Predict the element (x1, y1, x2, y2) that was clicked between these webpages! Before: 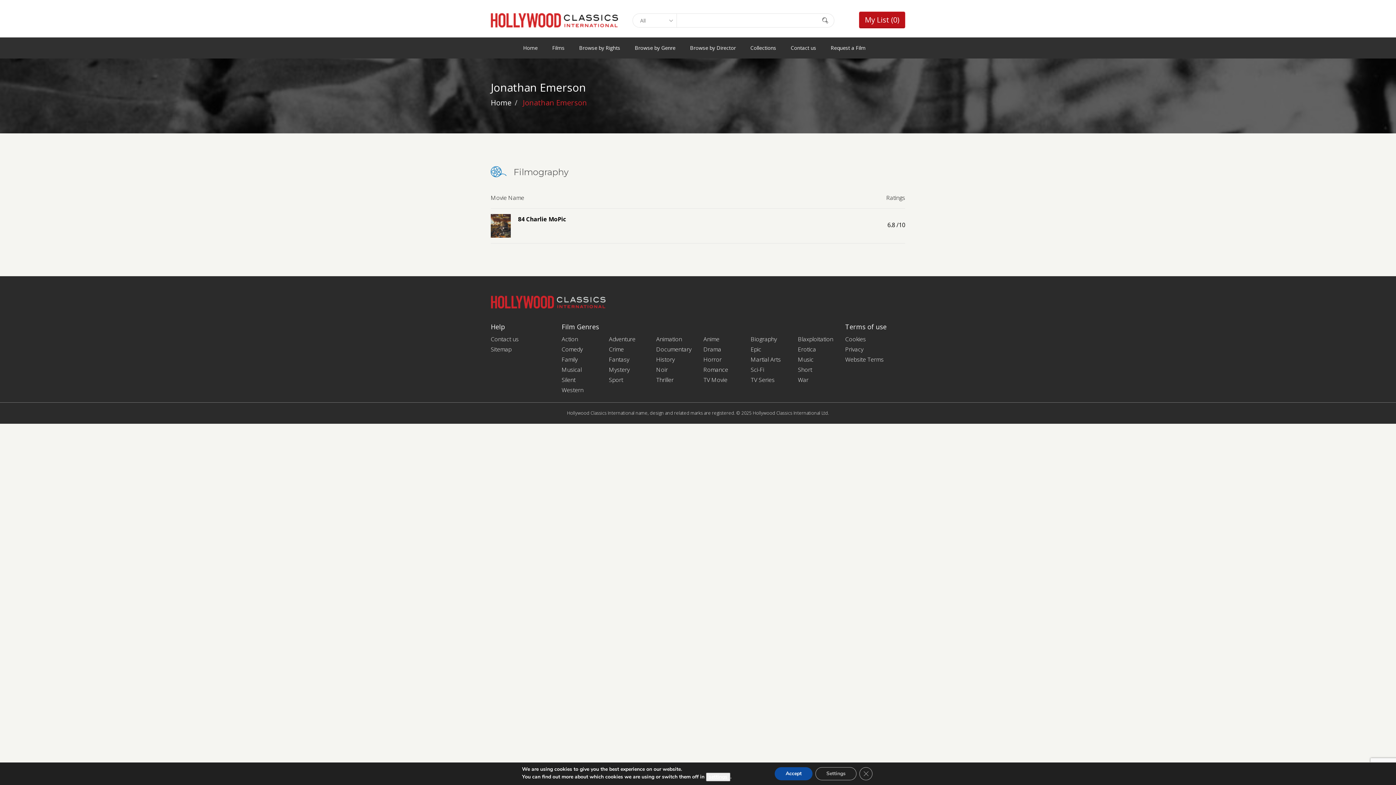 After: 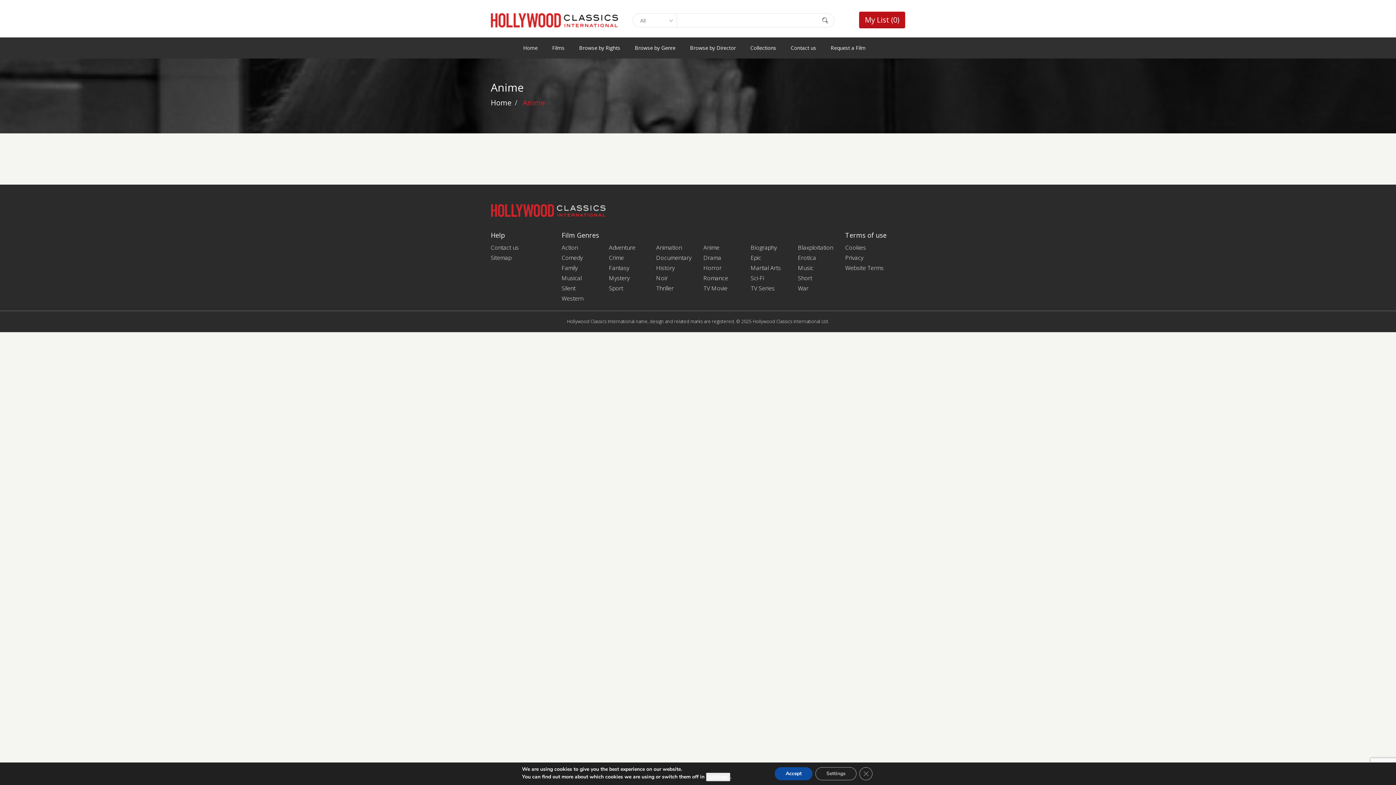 Action: label: Anime bbox: (703, 334, 719, 344)